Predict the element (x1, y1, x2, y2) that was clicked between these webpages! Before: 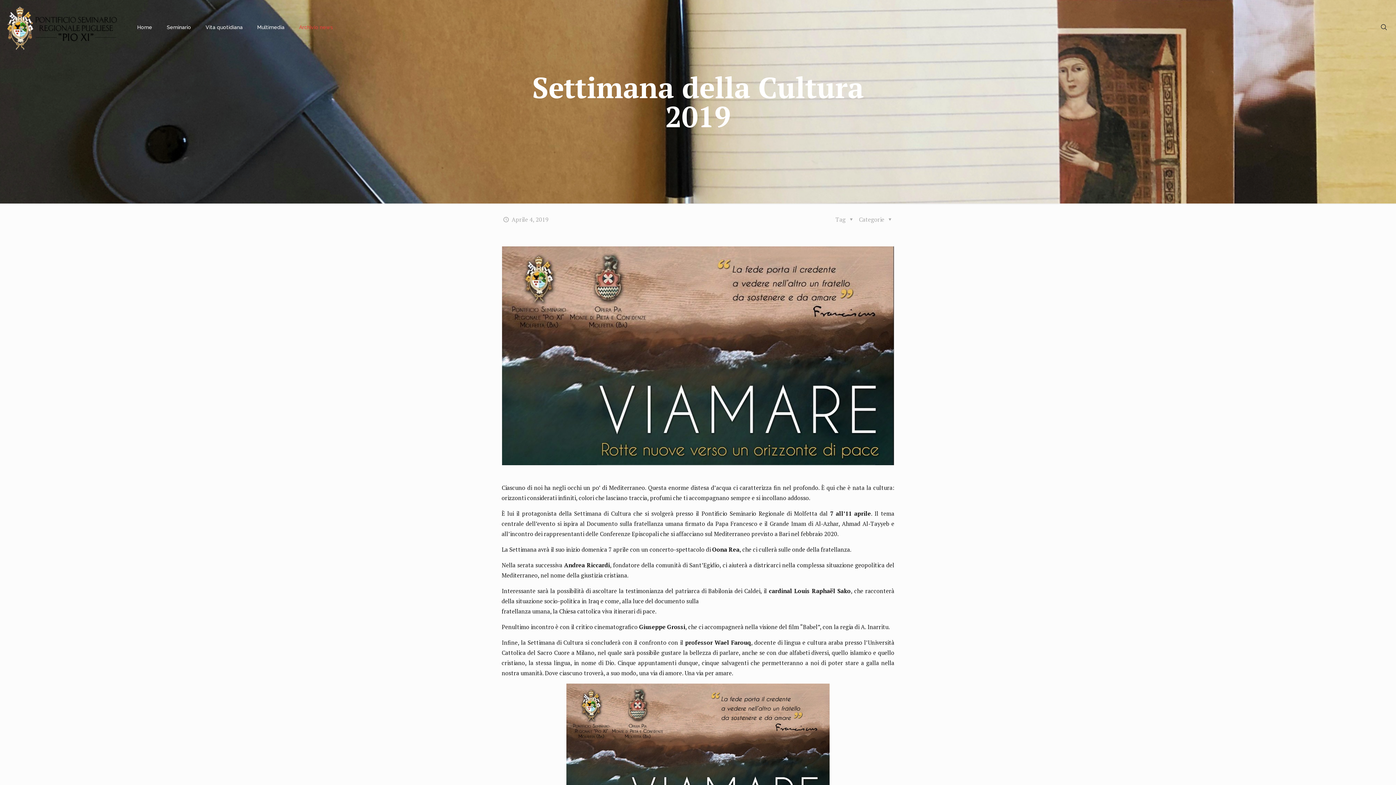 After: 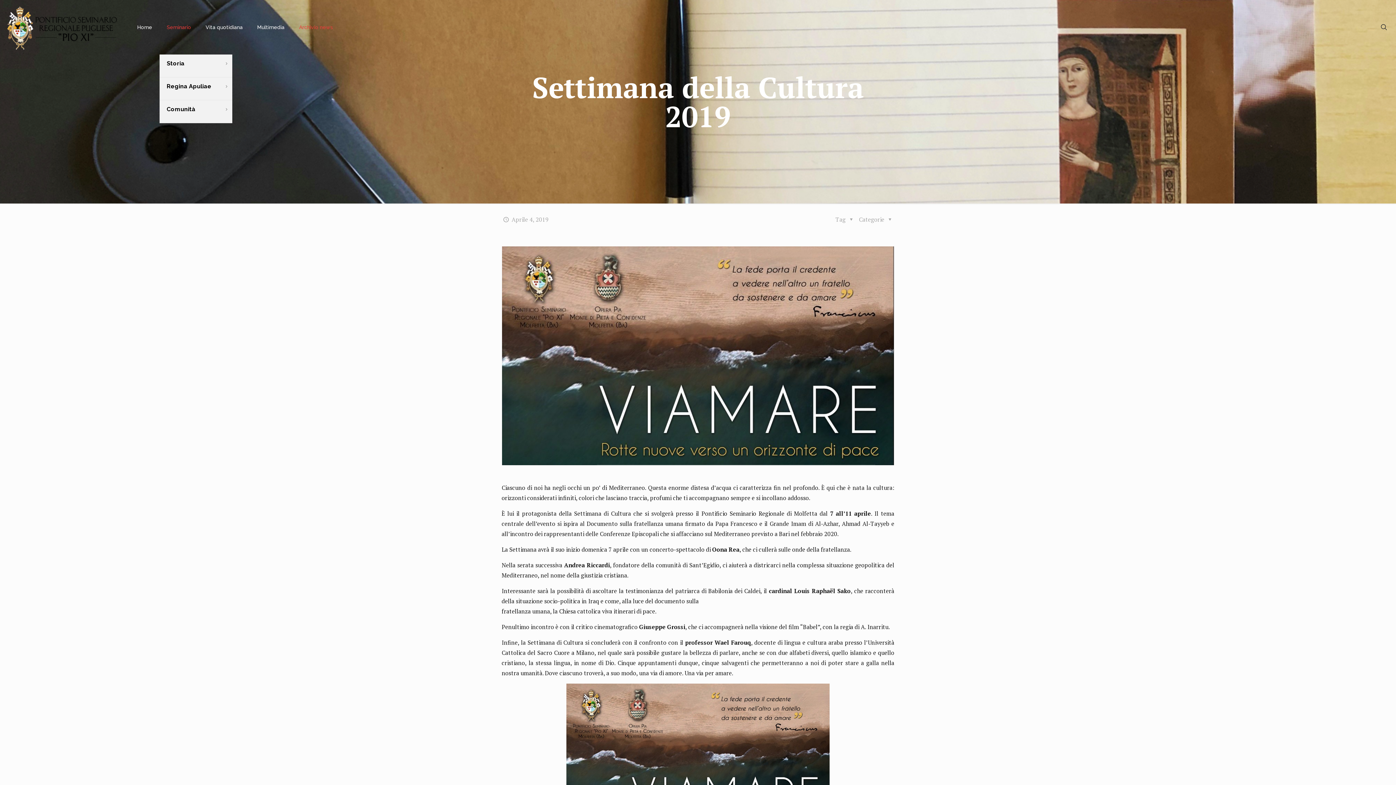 Action: label: Seminario bbox: (159, 0, 198, 54)